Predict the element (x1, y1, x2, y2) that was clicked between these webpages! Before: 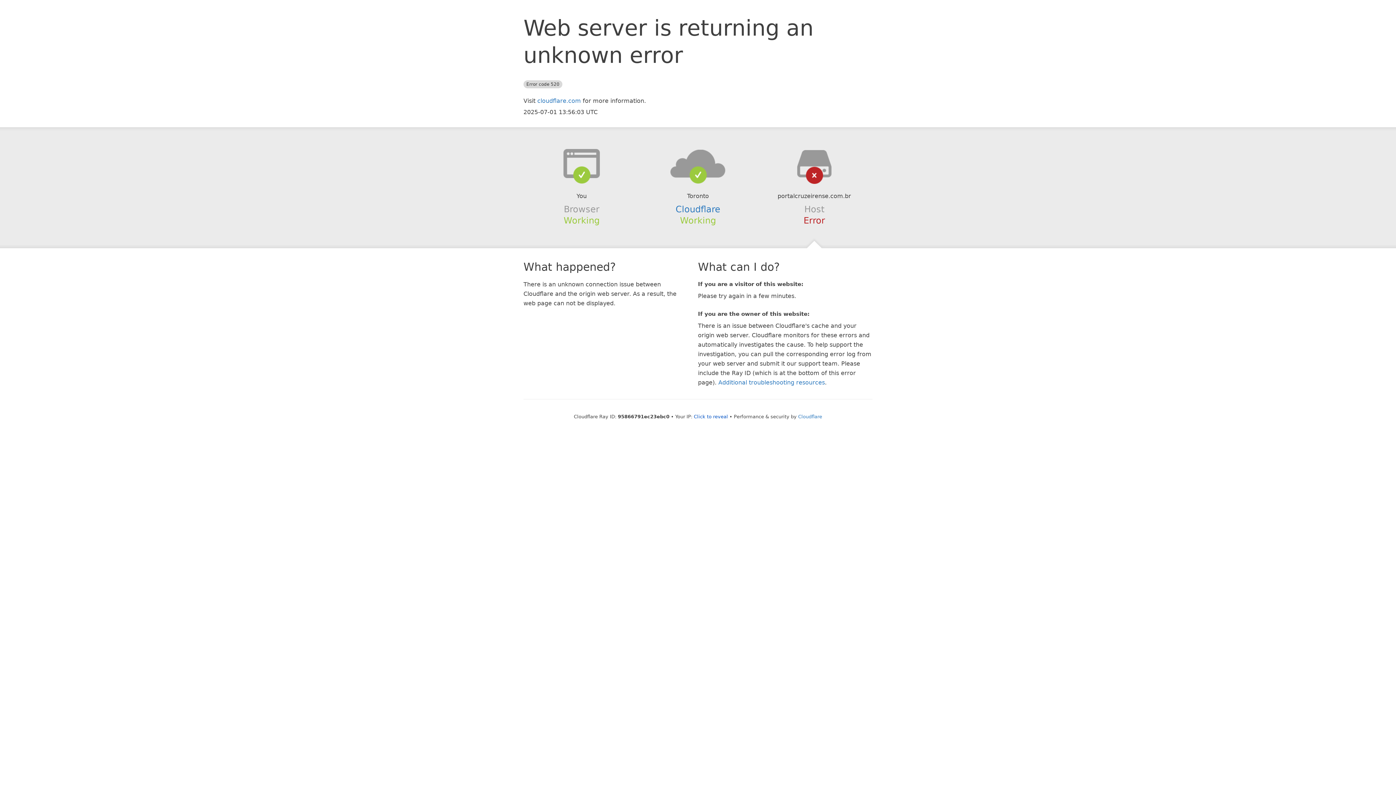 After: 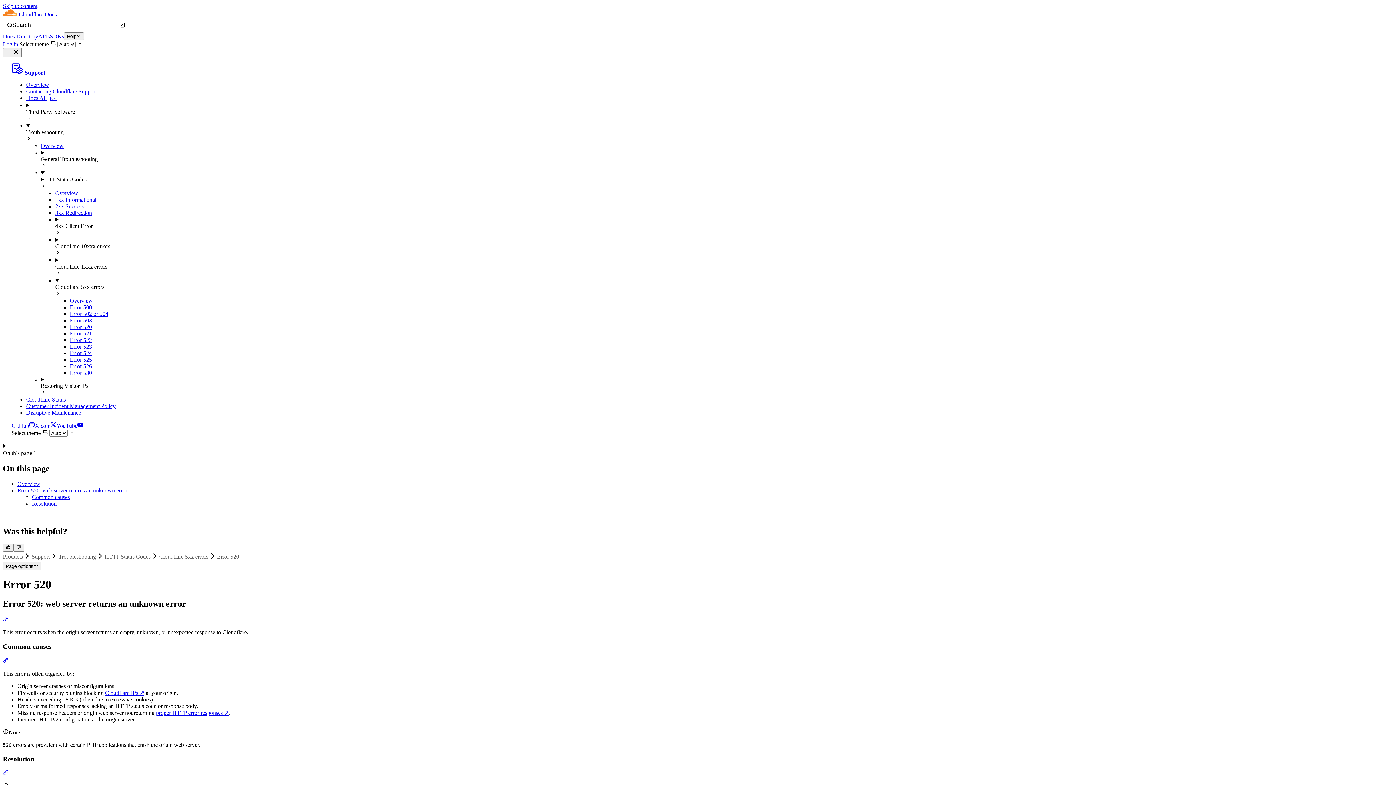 Action: bbox: (718, 379, 825, 386) label: Additional troubleshooting resources